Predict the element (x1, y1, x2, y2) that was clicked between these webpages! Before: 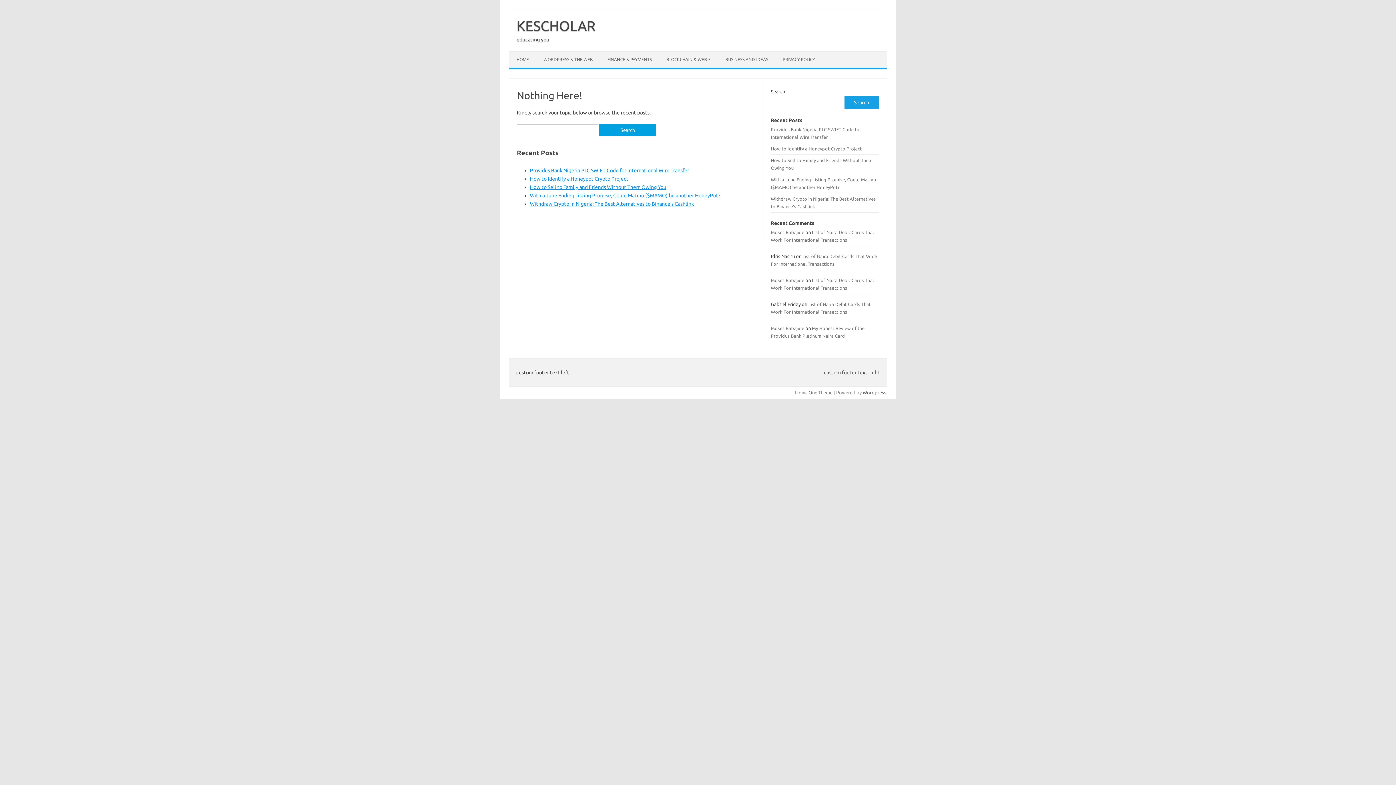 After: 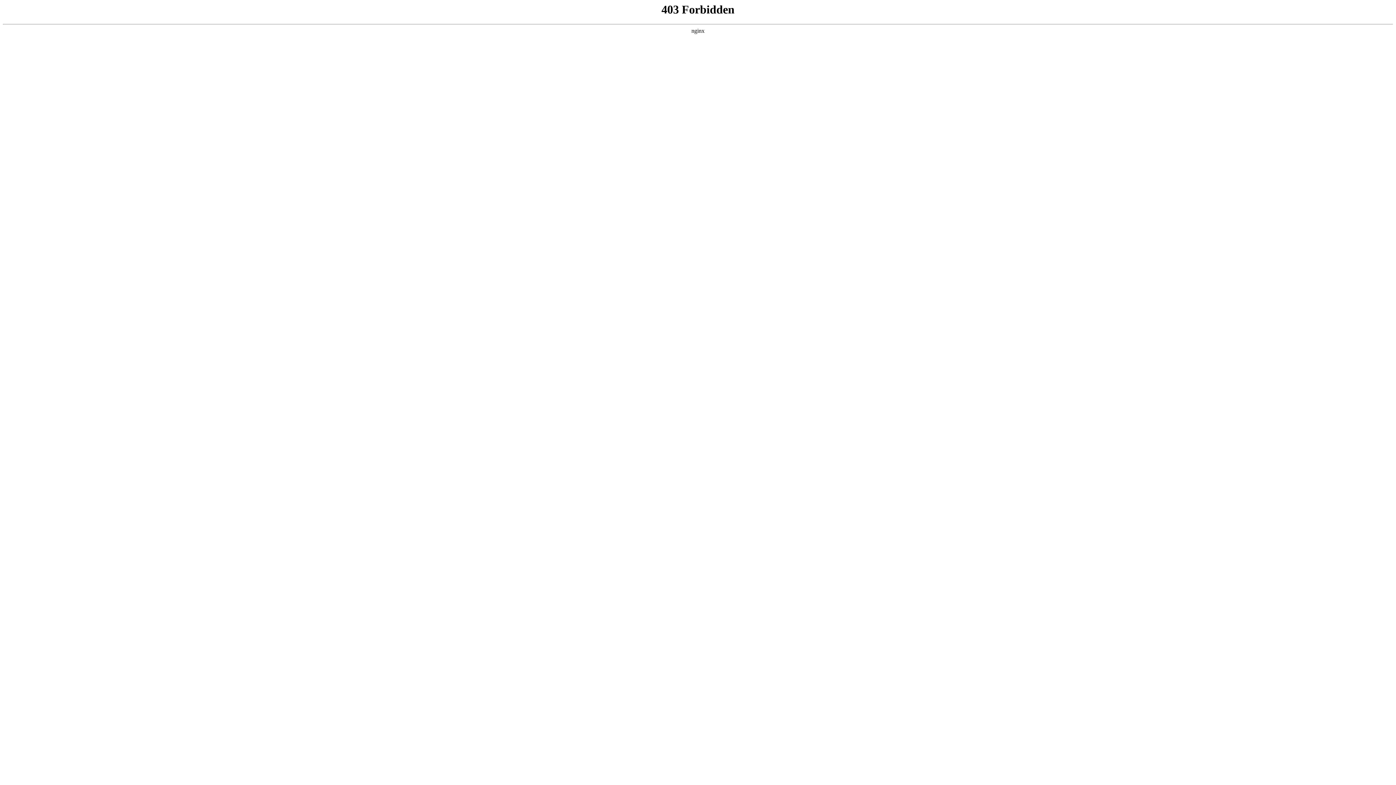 Action: label: Wordpress bbox: (862, 390, 886, 395)